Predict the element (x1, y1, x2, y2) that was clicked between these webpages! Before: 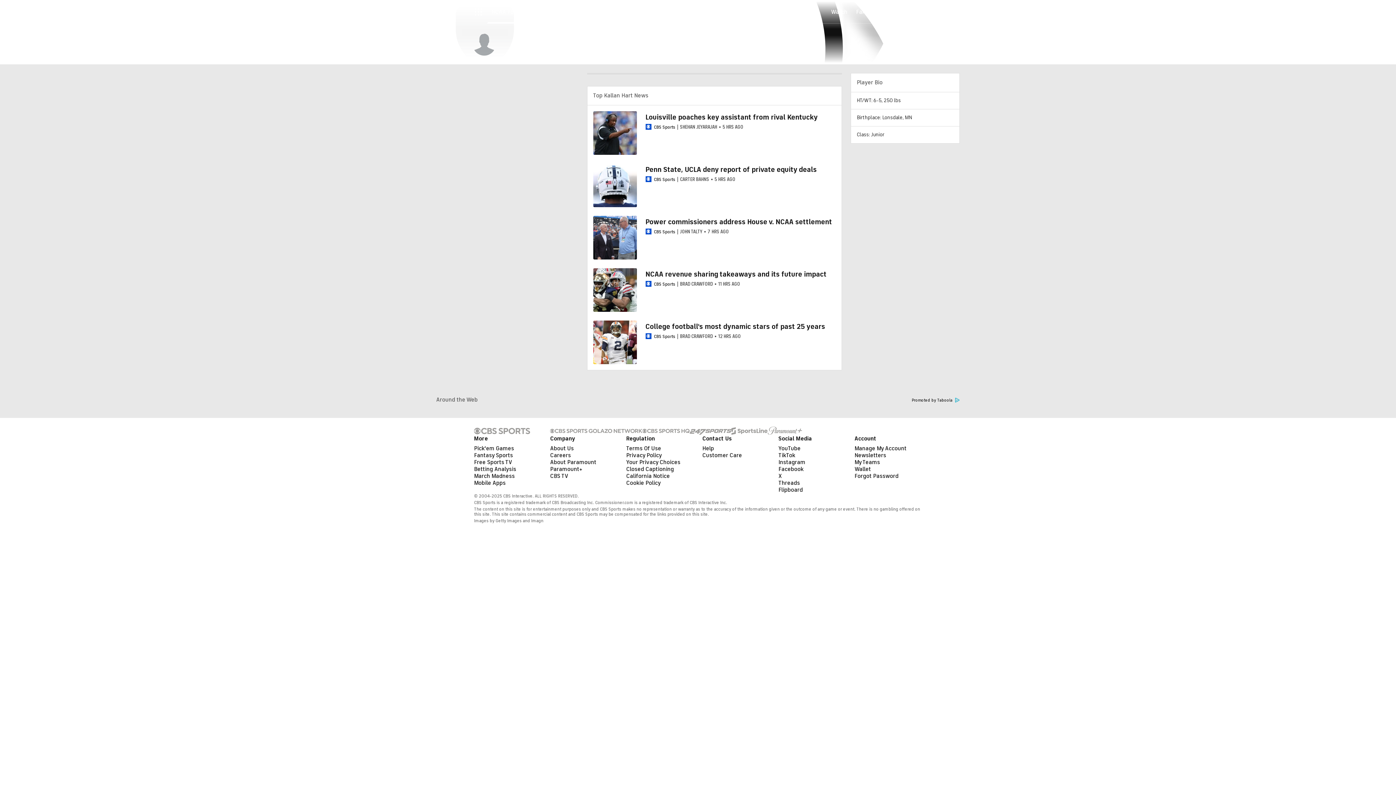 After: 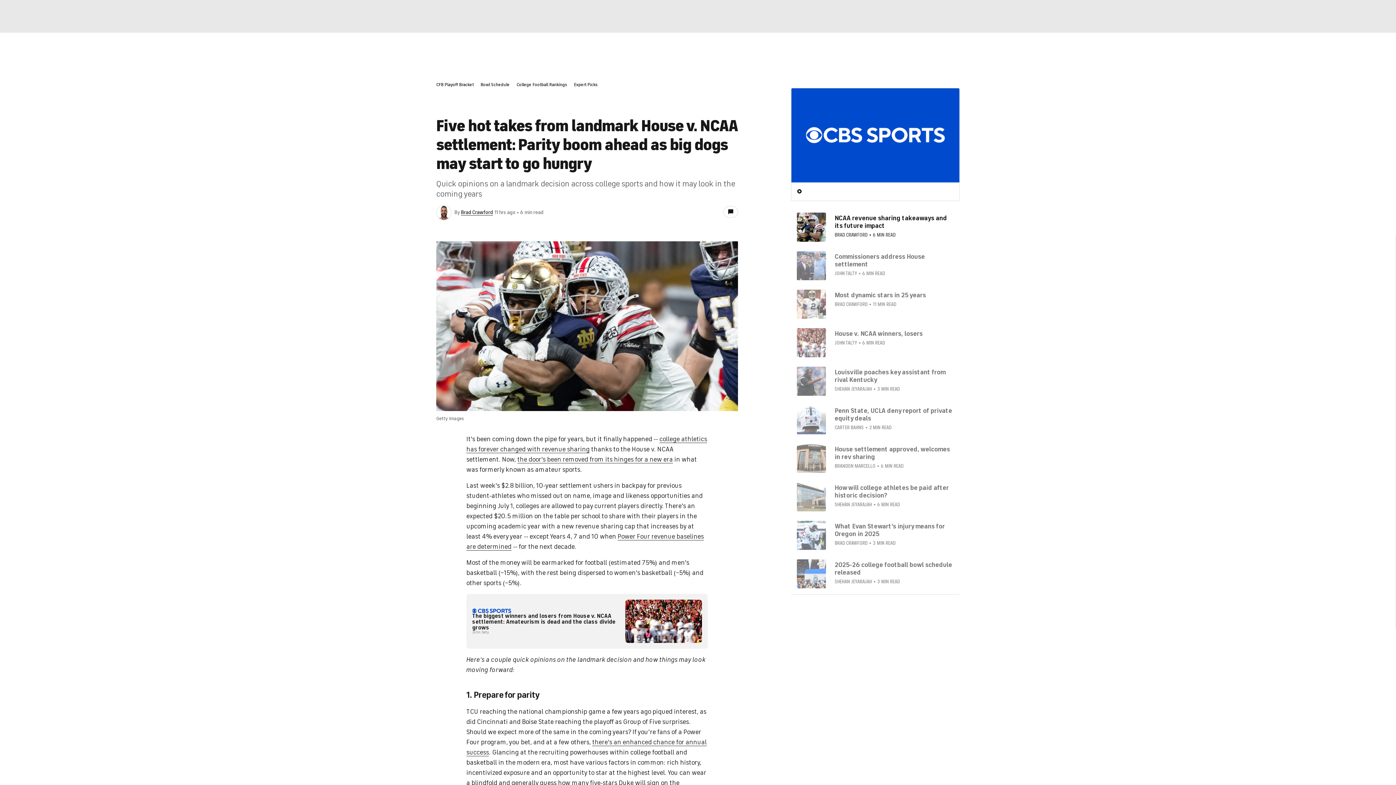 Action: bbox: (593, 268, 636, 312)